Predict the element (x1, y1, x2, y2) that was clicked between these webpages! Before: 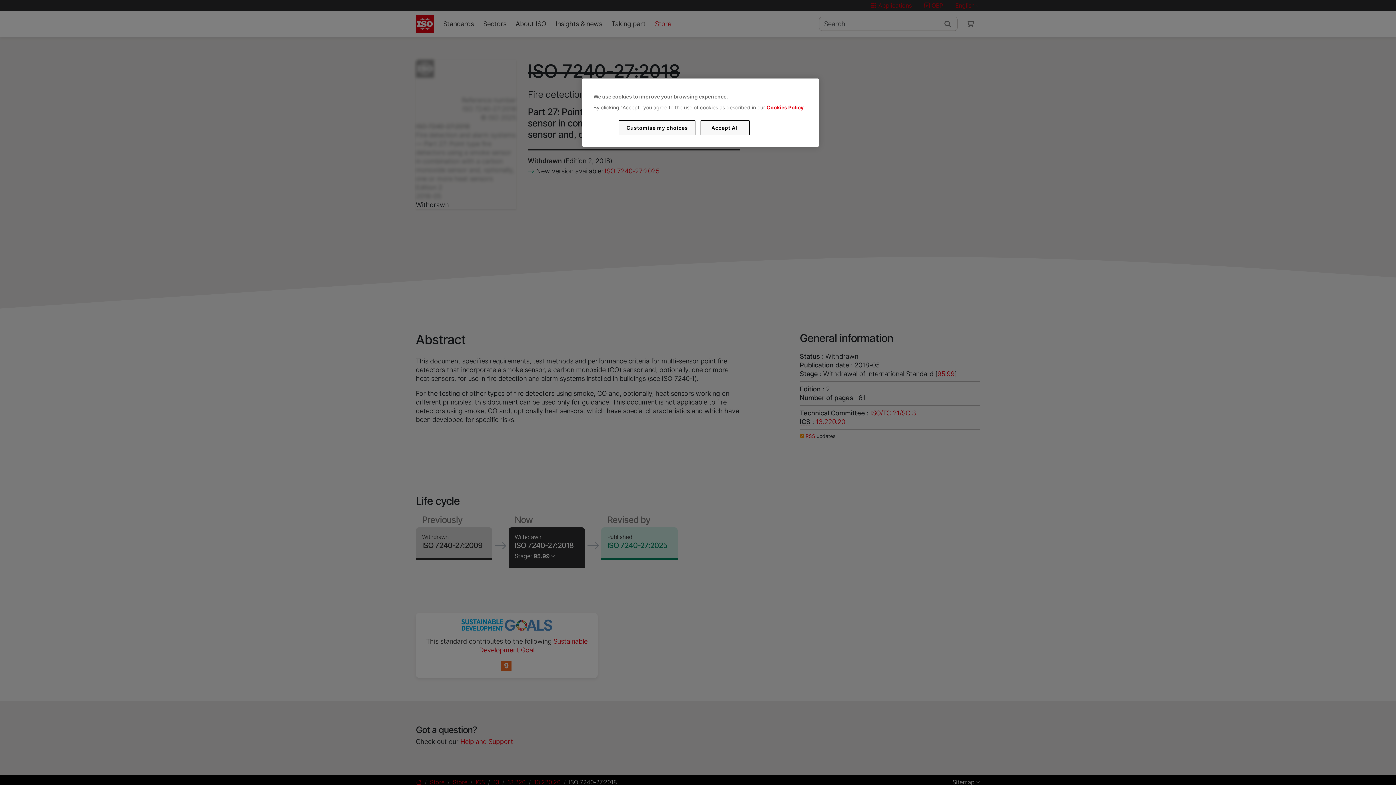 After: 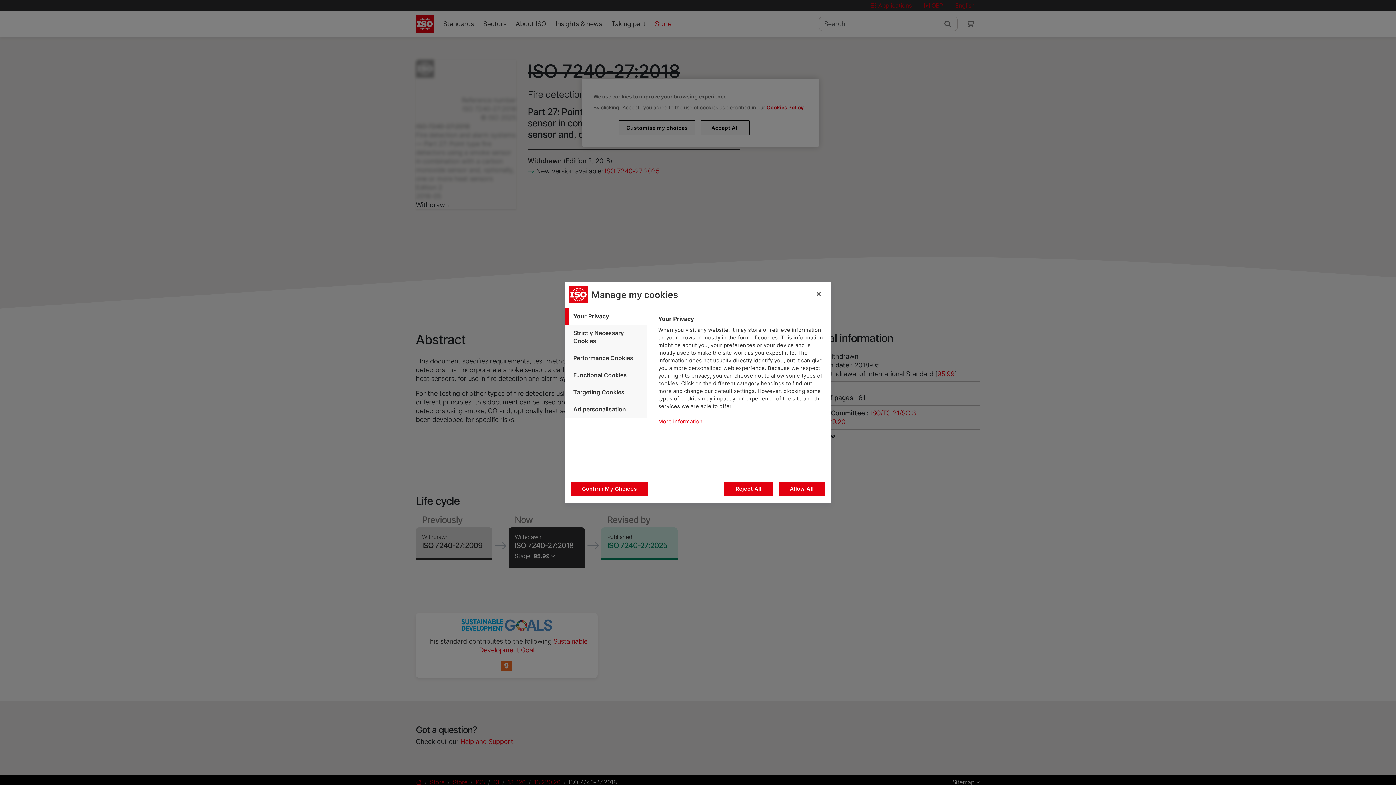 Action: bbox: (619, 120, 695, 135) label: Customise my choices